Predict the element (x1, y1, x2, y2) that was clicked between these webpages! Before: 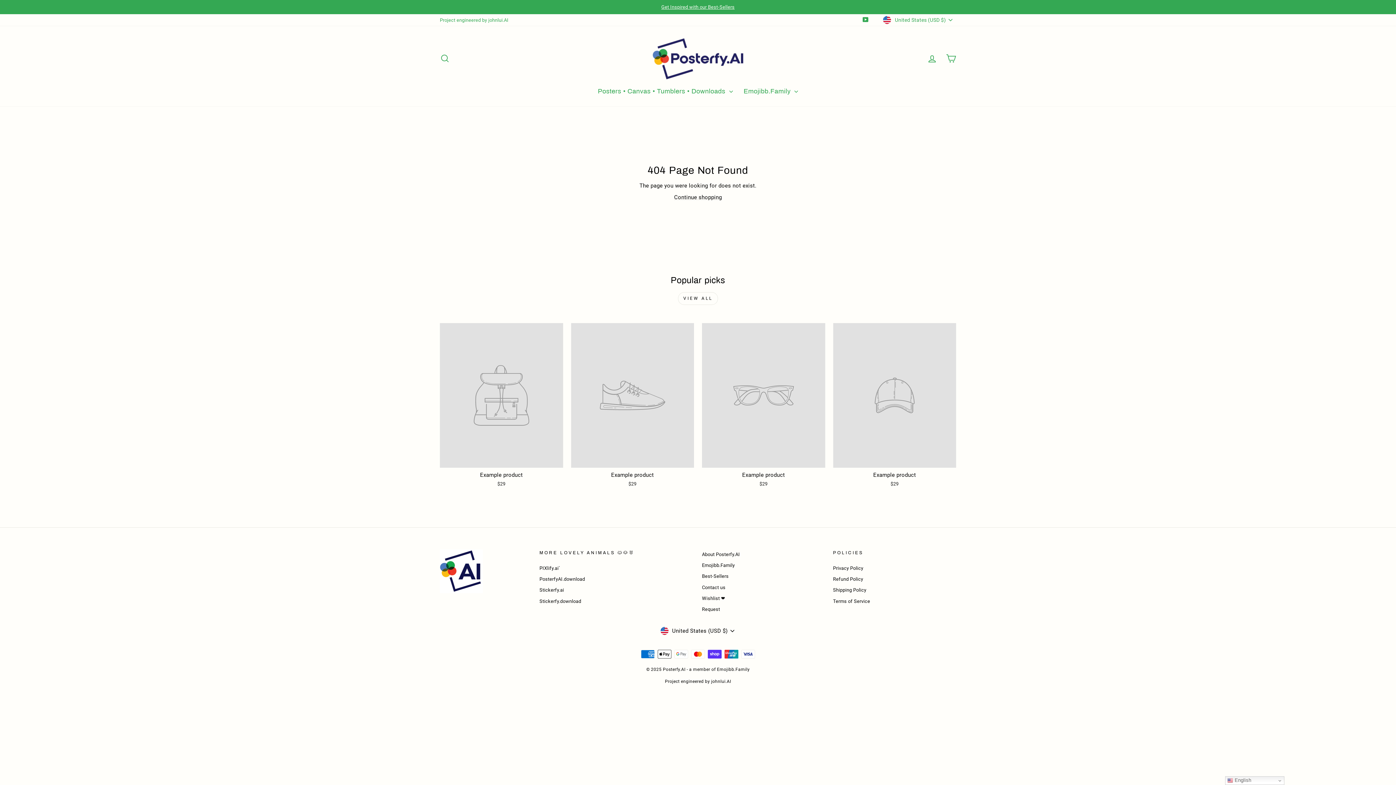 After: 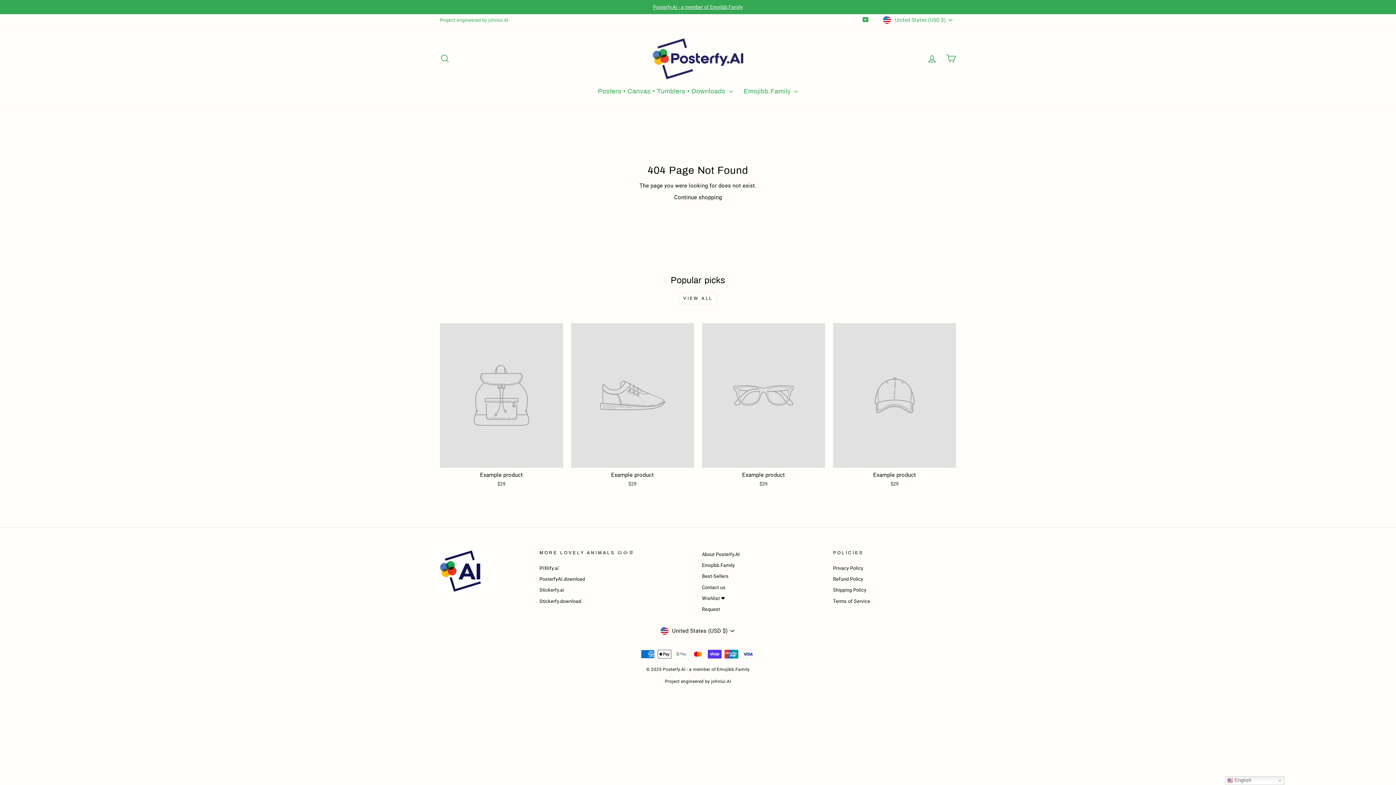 Action: label: Example product
$29 bbox: (702, 323, 825, 489)